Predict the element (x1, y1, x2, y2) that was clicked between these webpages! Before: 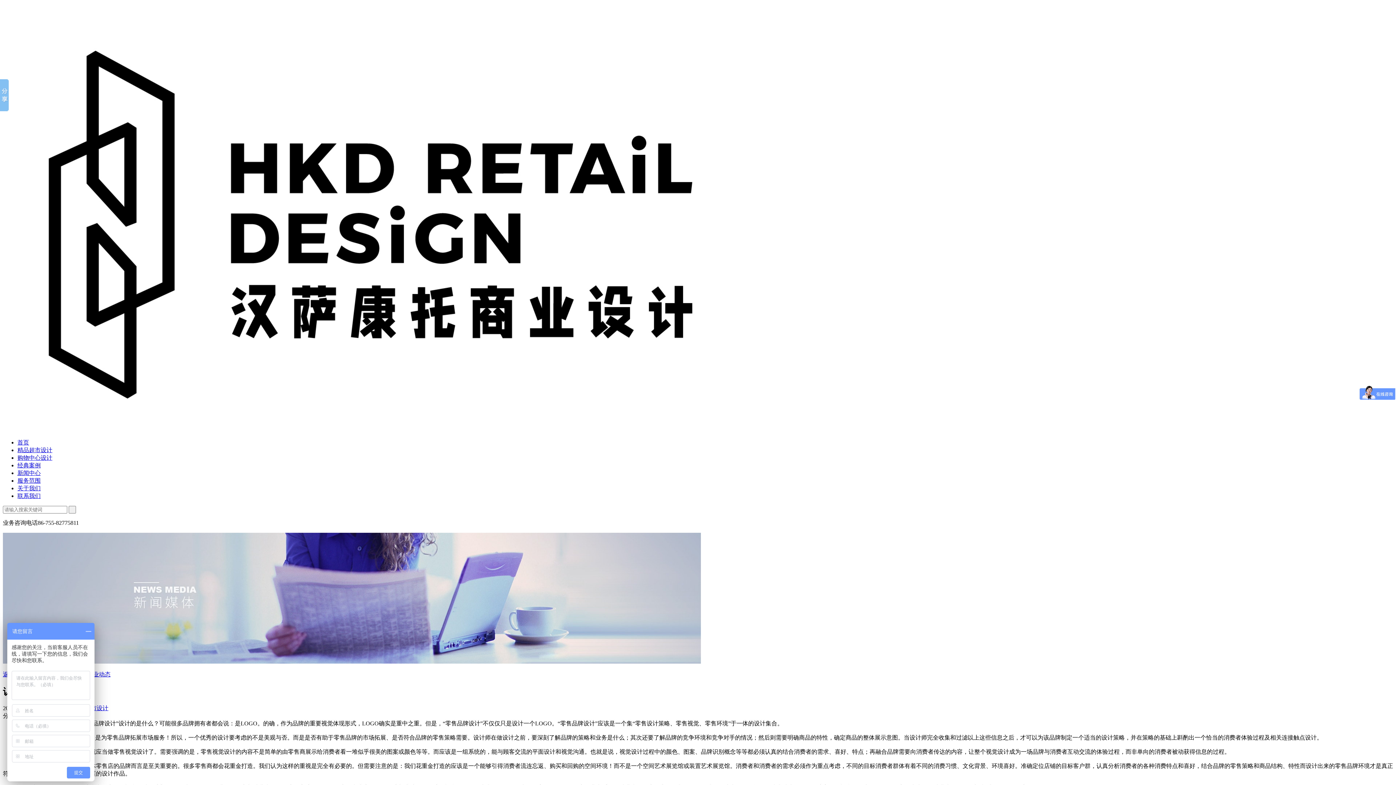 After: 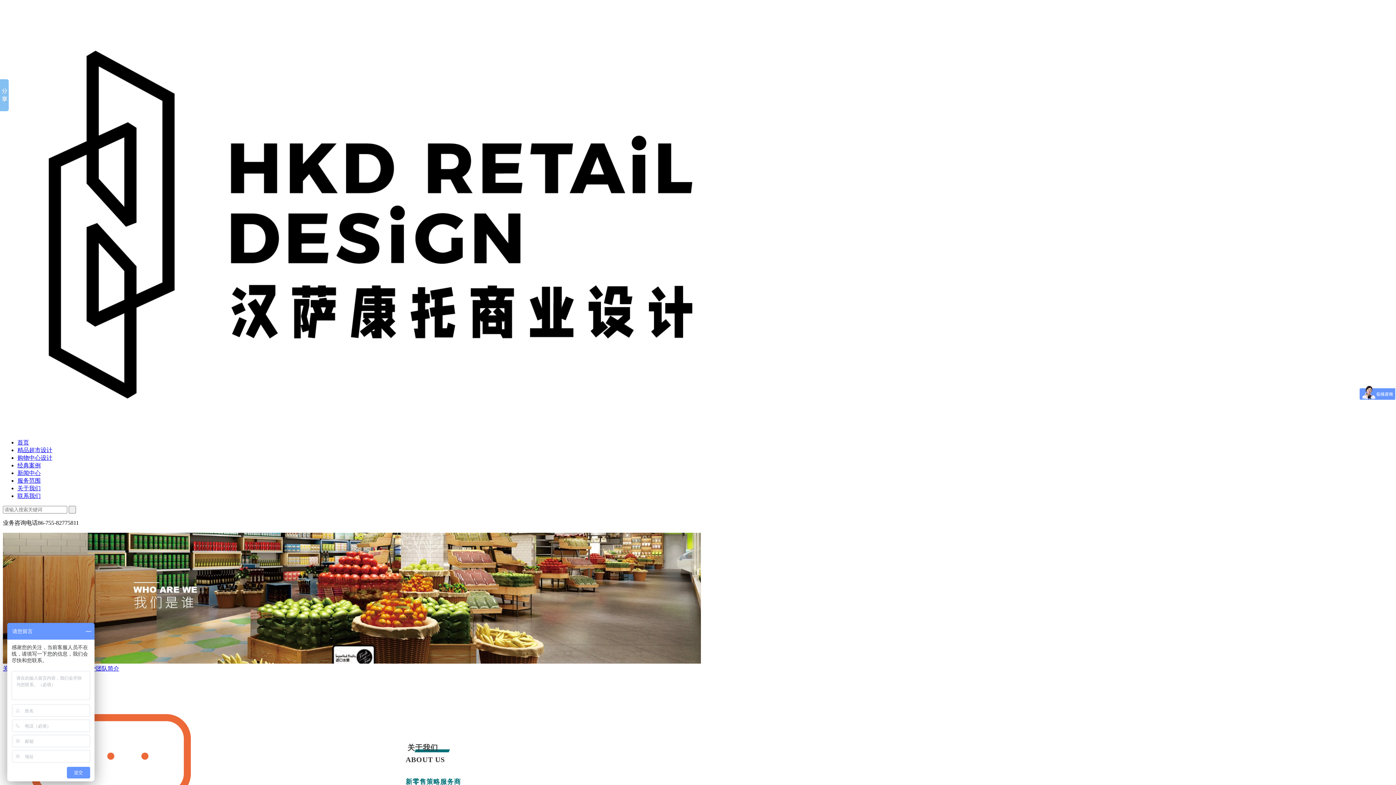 Action: bbox: (17, 485, 40, 491) label: 关于我们